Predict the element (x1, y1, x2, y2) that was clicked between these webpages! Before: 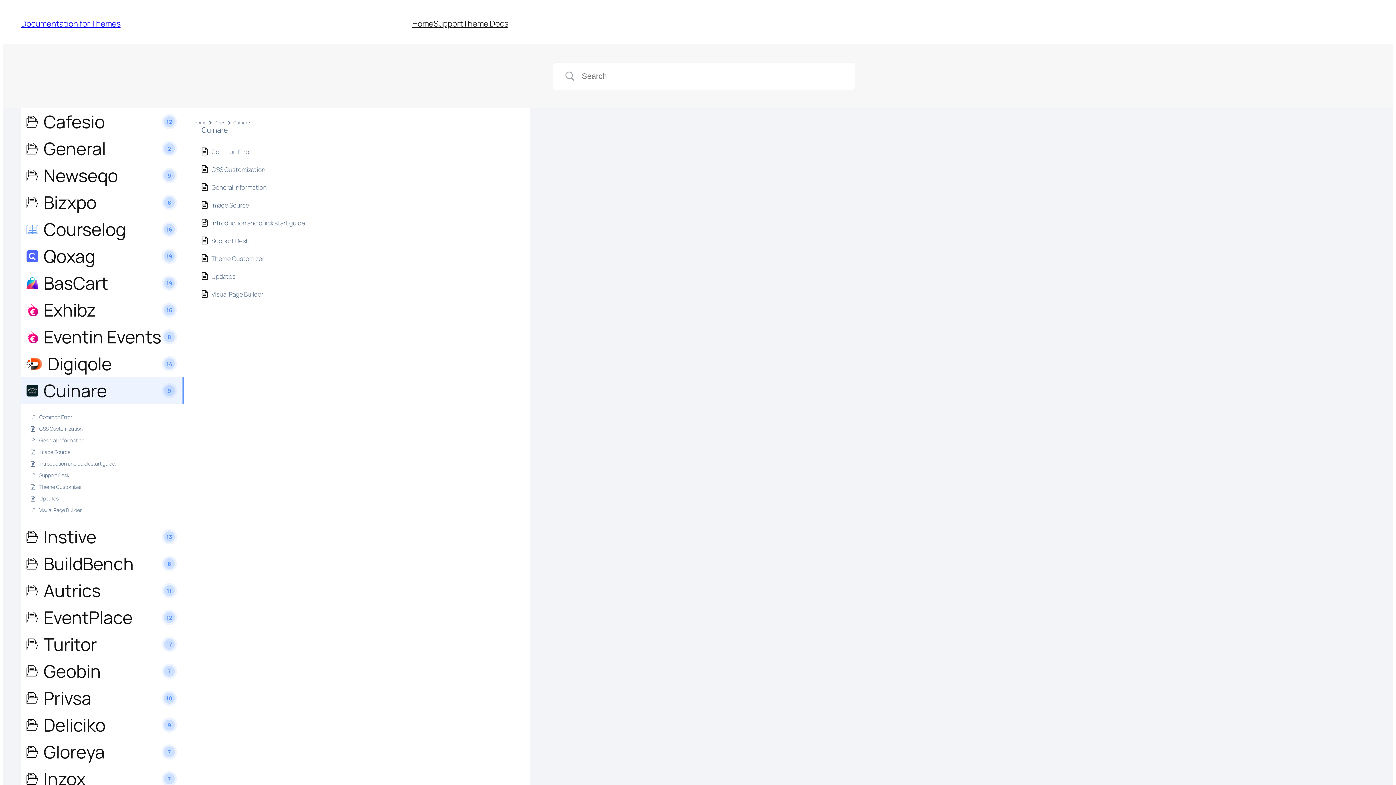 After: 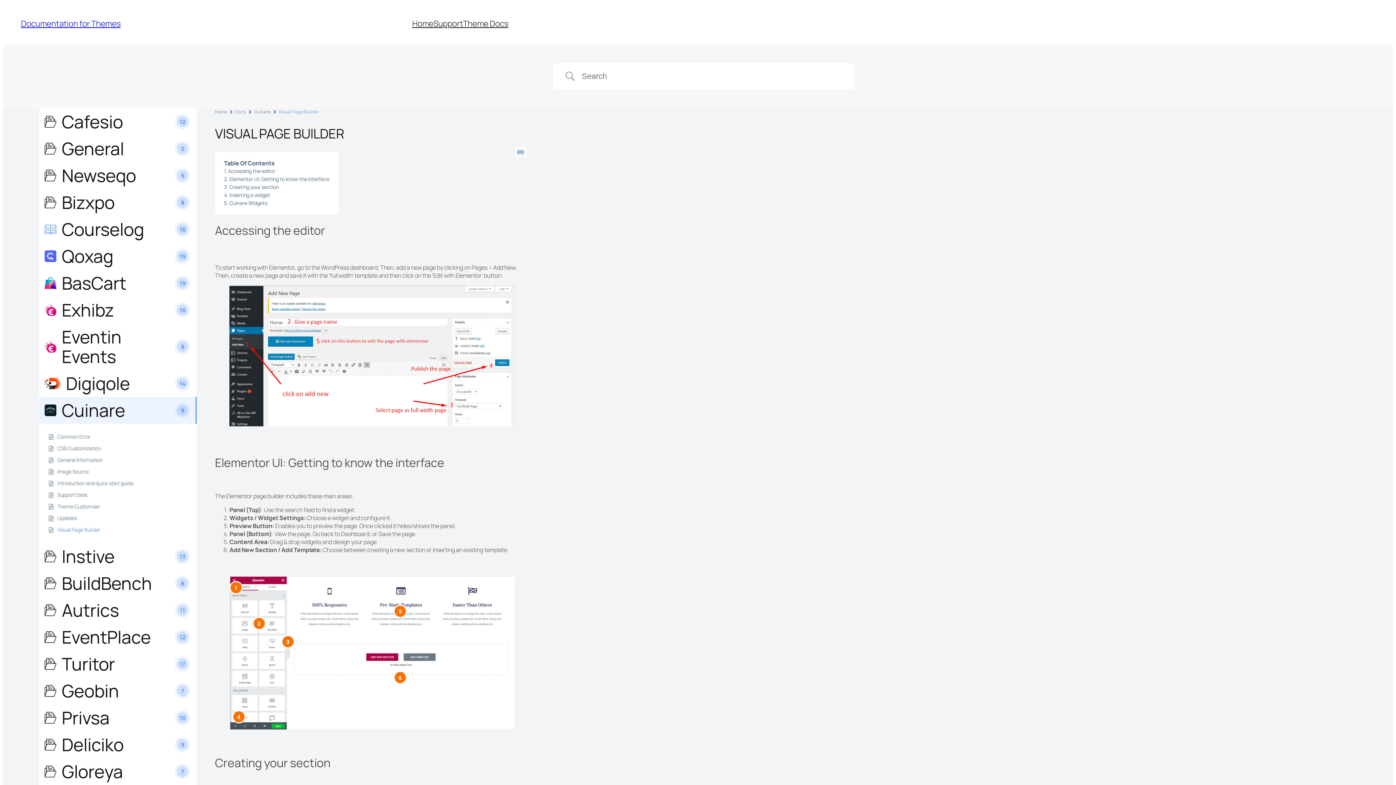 Action: bbox: (211, 289, 263, 298) label: Visual Page Builder